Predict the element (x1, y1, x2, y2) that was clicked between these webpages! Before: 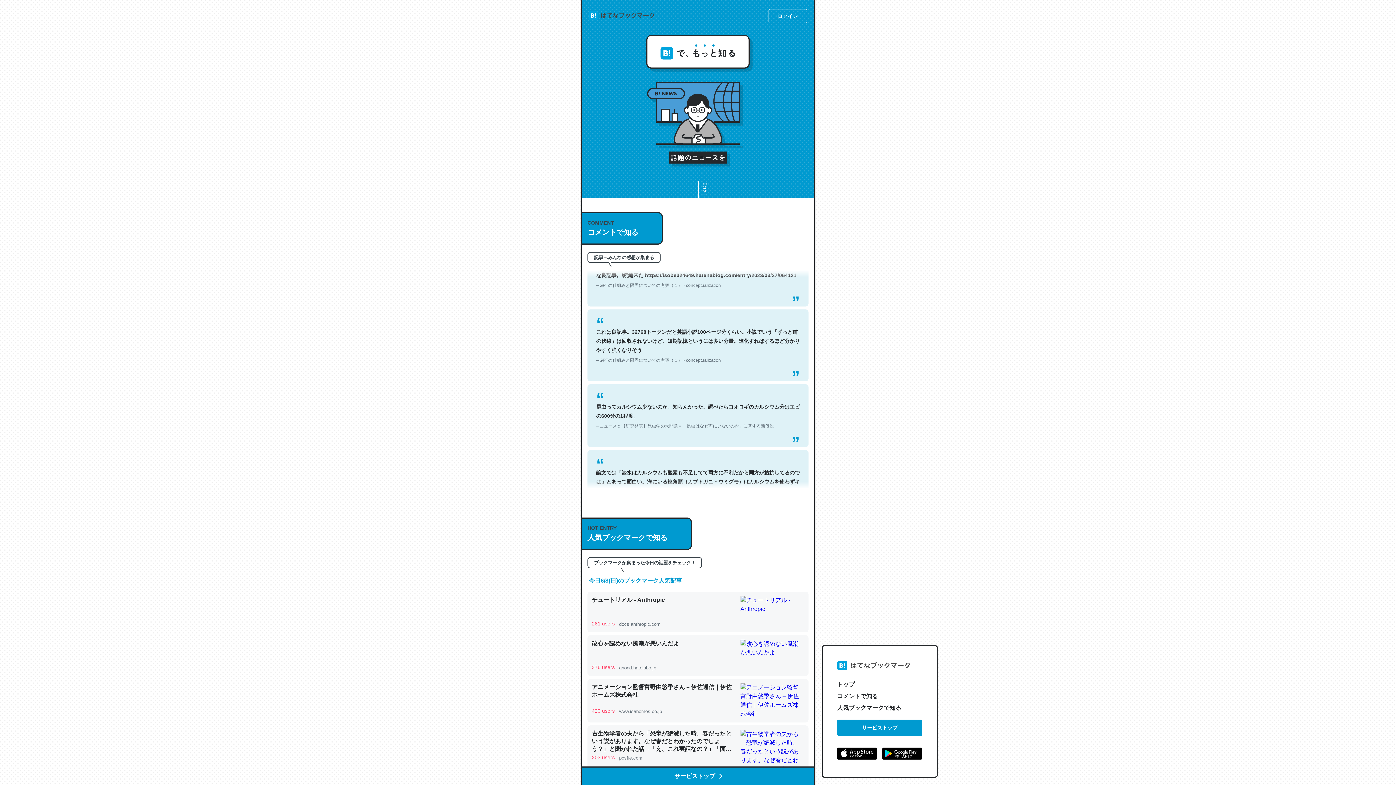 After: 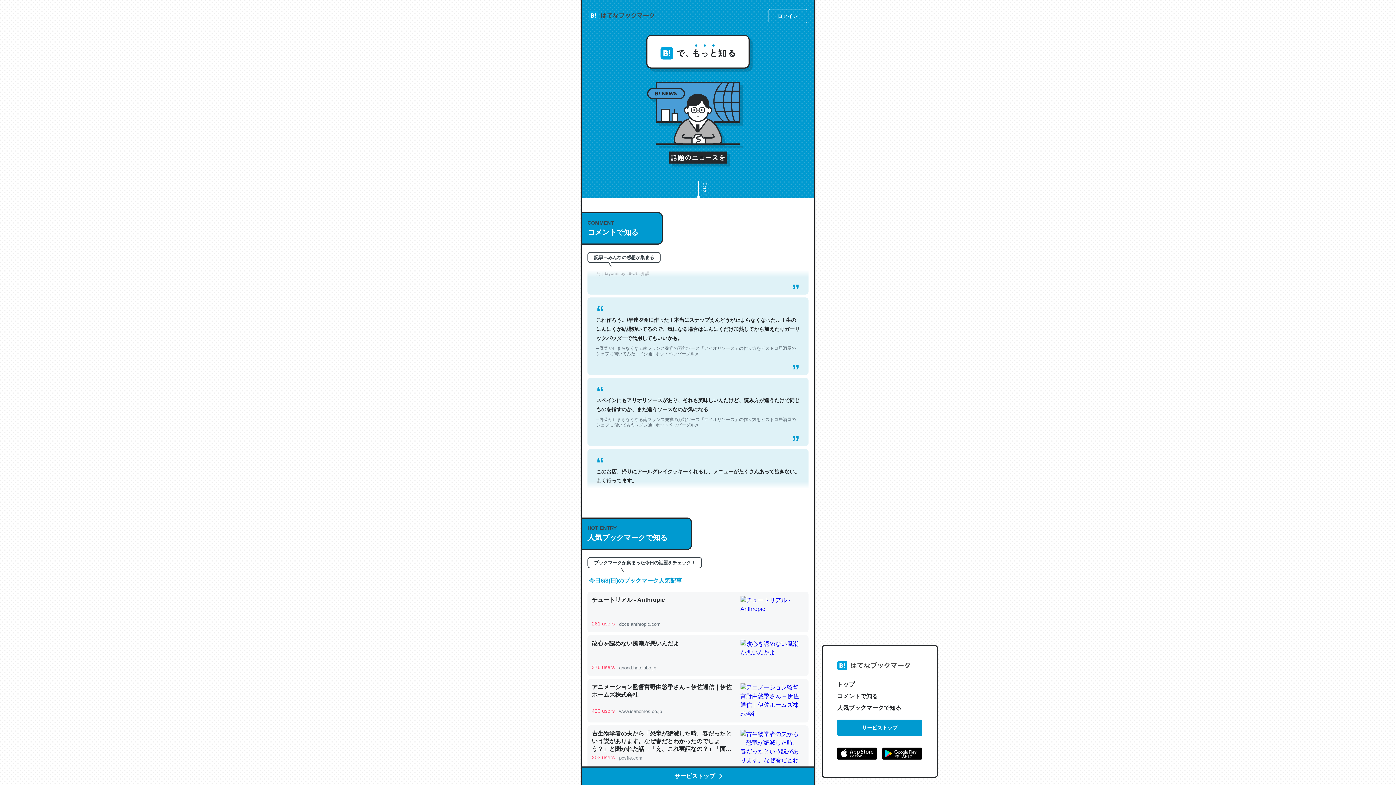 Action: label: トップ bbox: (837, 679, 922, 690)